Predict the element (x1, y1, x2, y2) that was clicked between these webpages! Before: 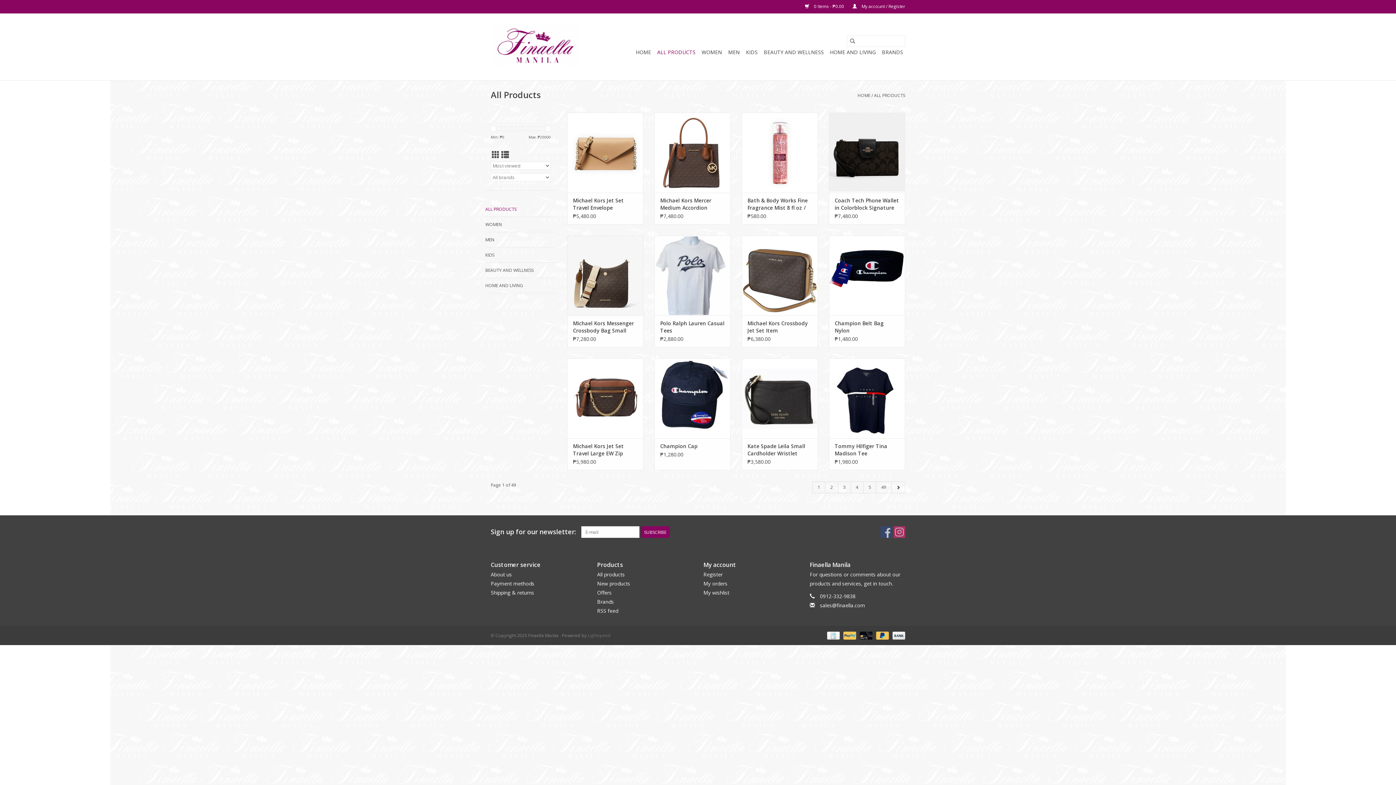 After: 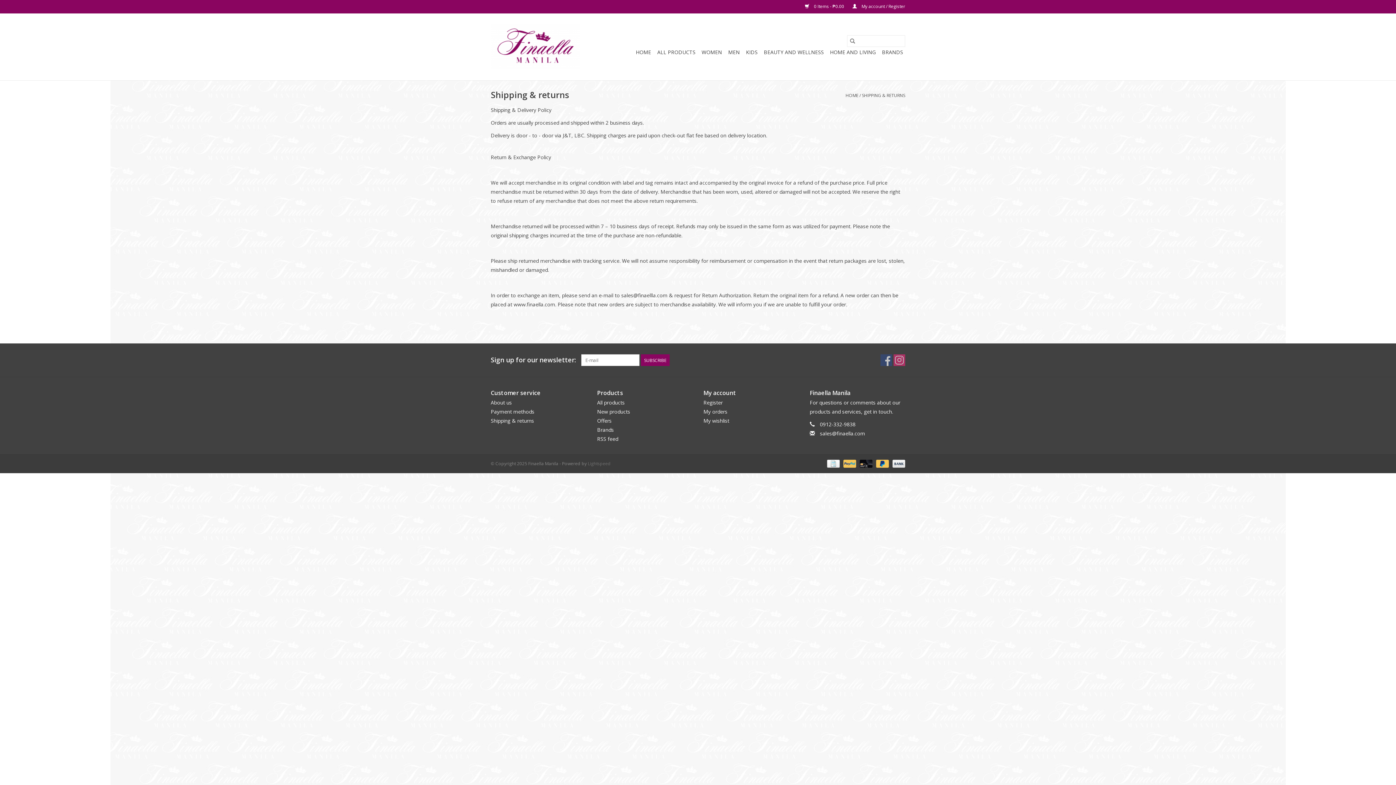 Action: bbox: (490, 589, 534, 596) label: Shipping & returns